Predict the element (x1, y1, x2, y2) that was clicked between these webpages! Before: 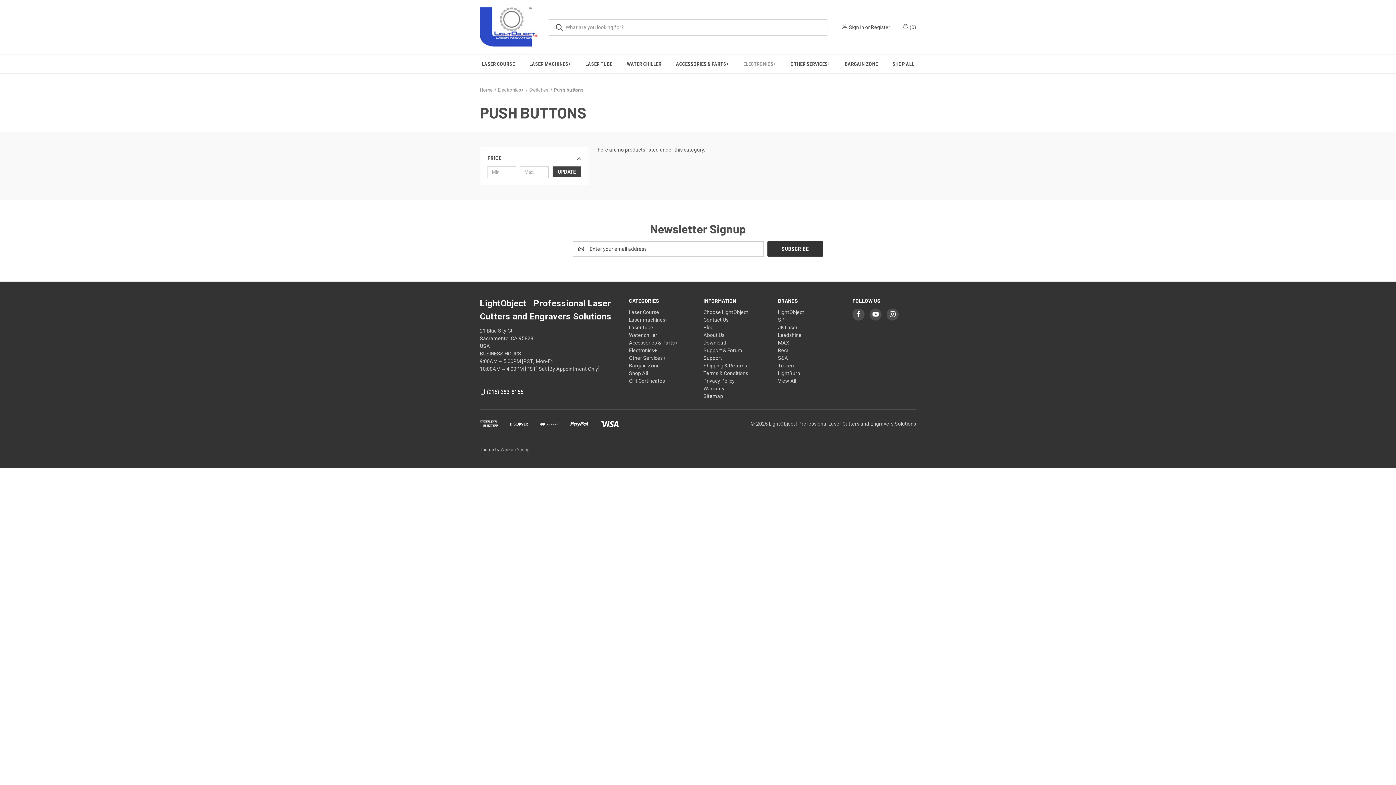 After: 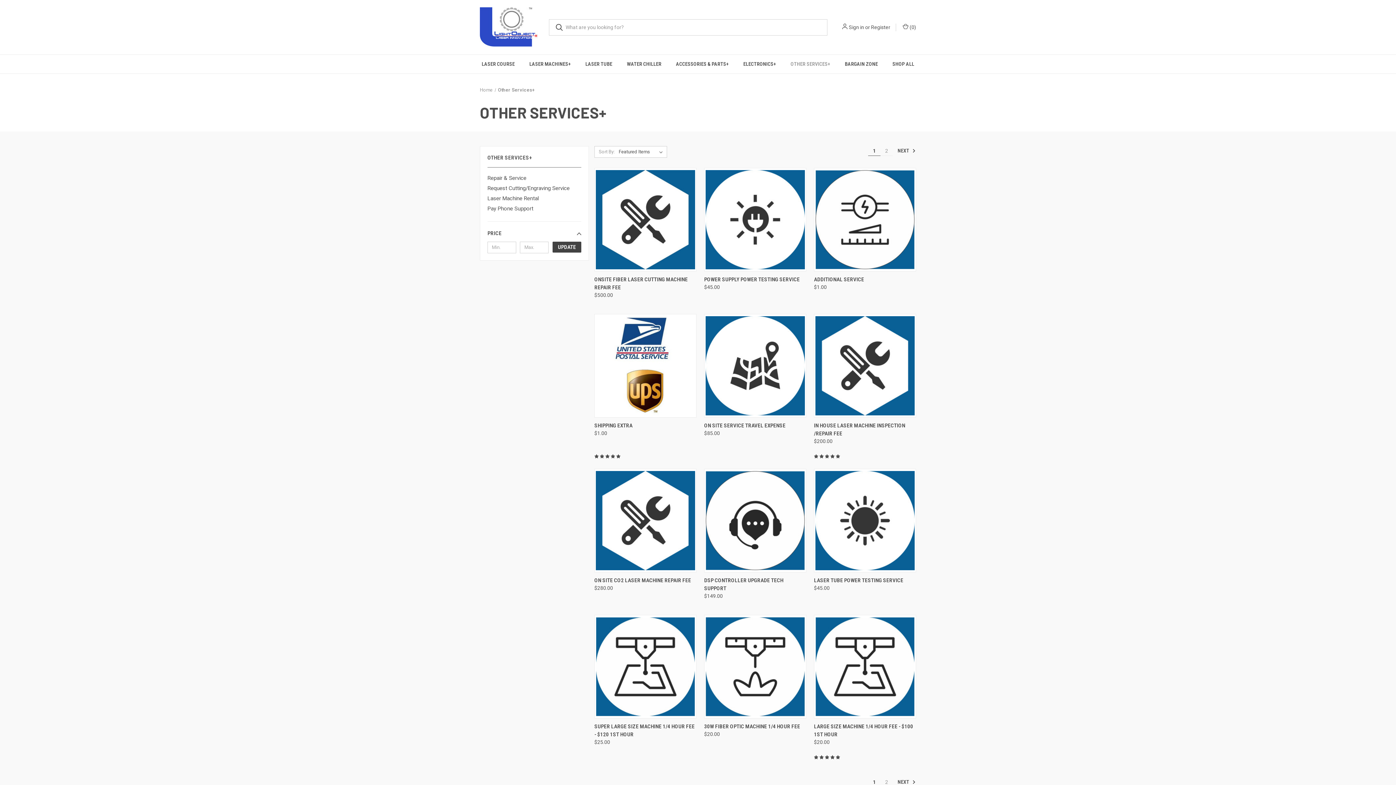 Action: label: Other Services+ bbox: (629, 355, 665, 361)